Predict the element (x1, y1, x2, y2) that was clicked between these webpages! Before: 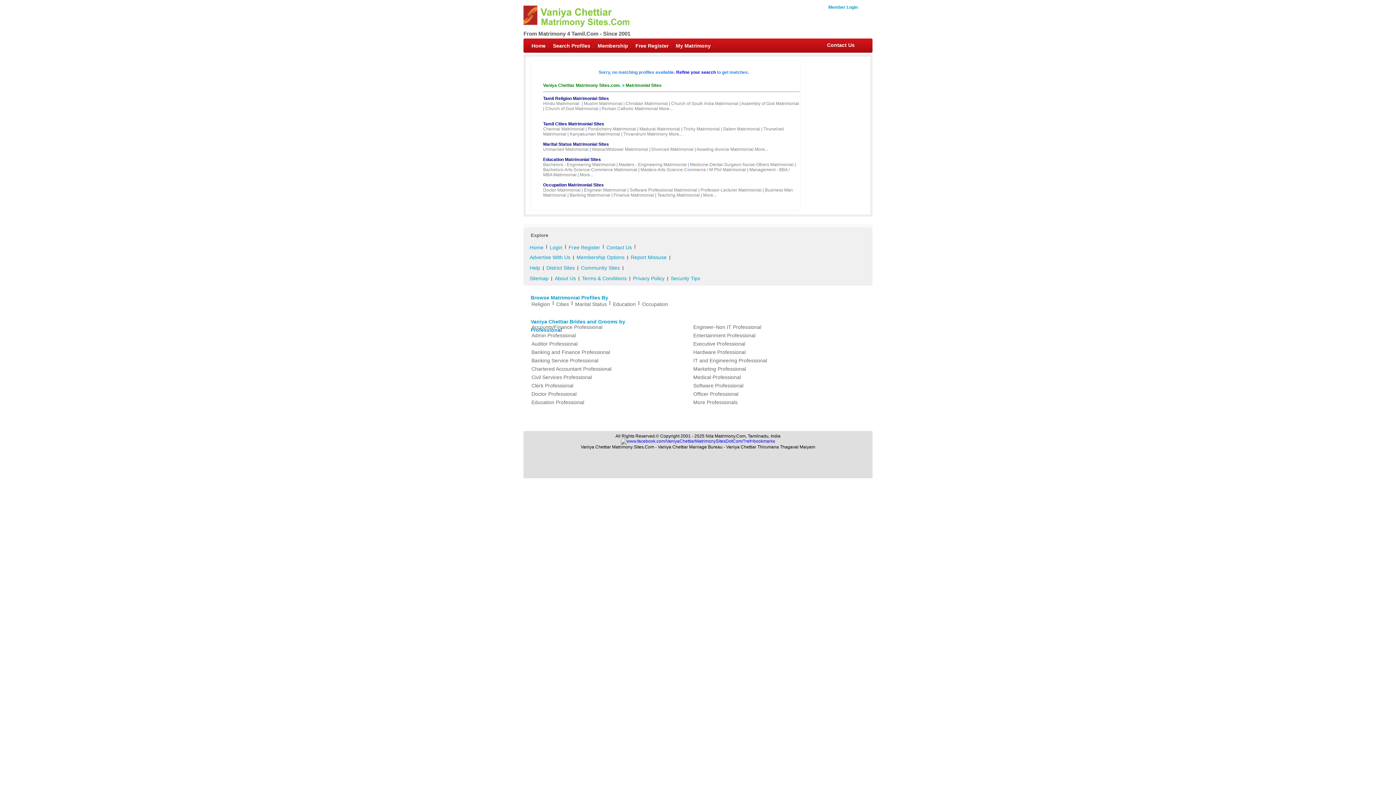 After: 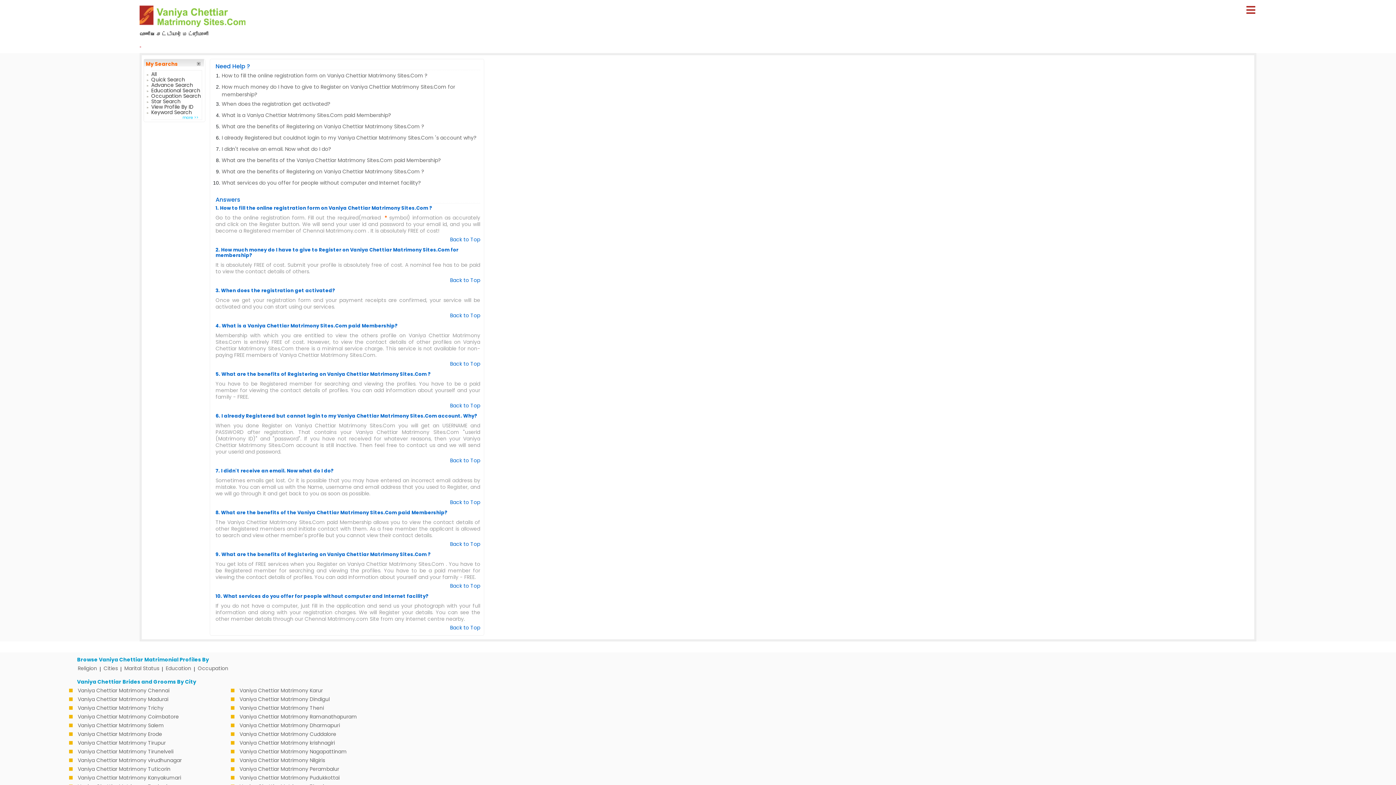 Action: label: Help bbox: (527, 263, 542, 272)